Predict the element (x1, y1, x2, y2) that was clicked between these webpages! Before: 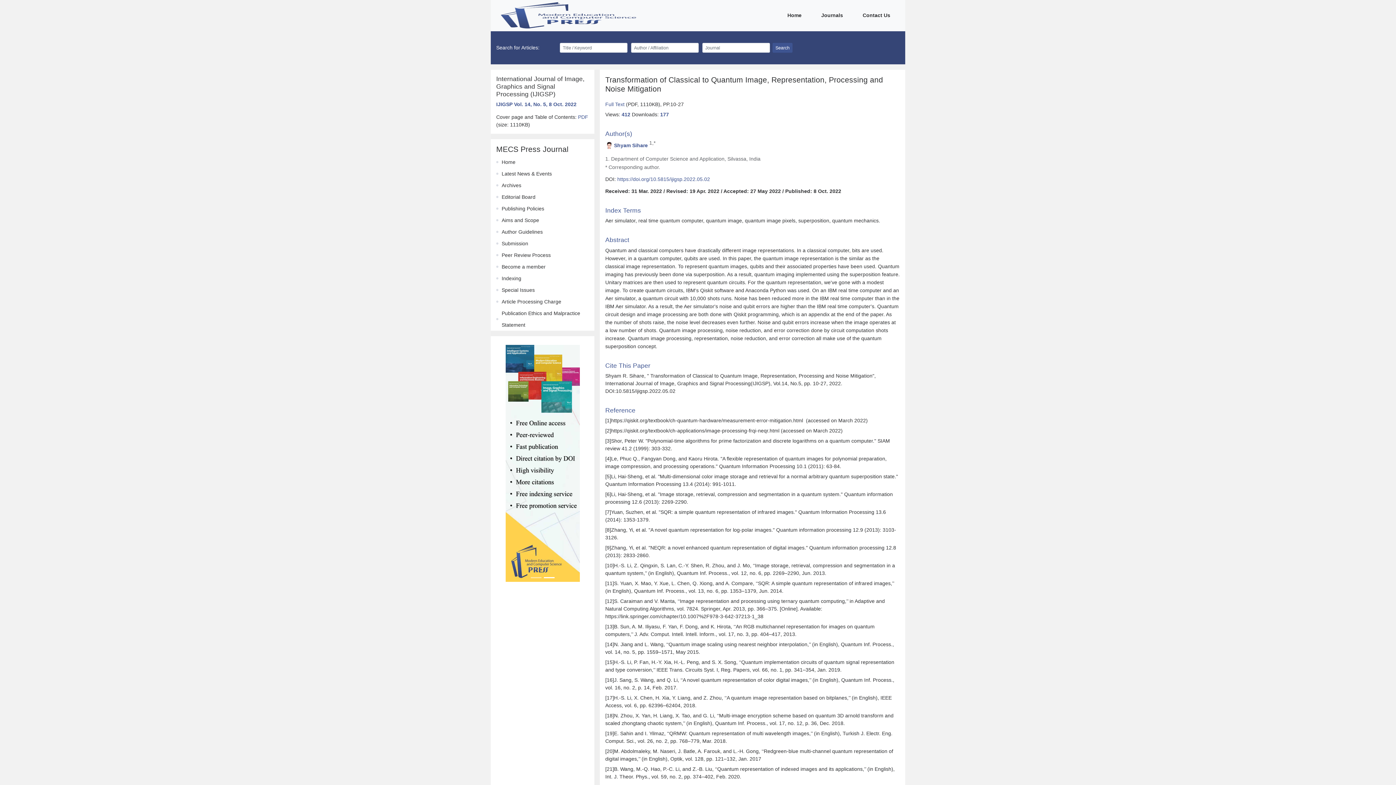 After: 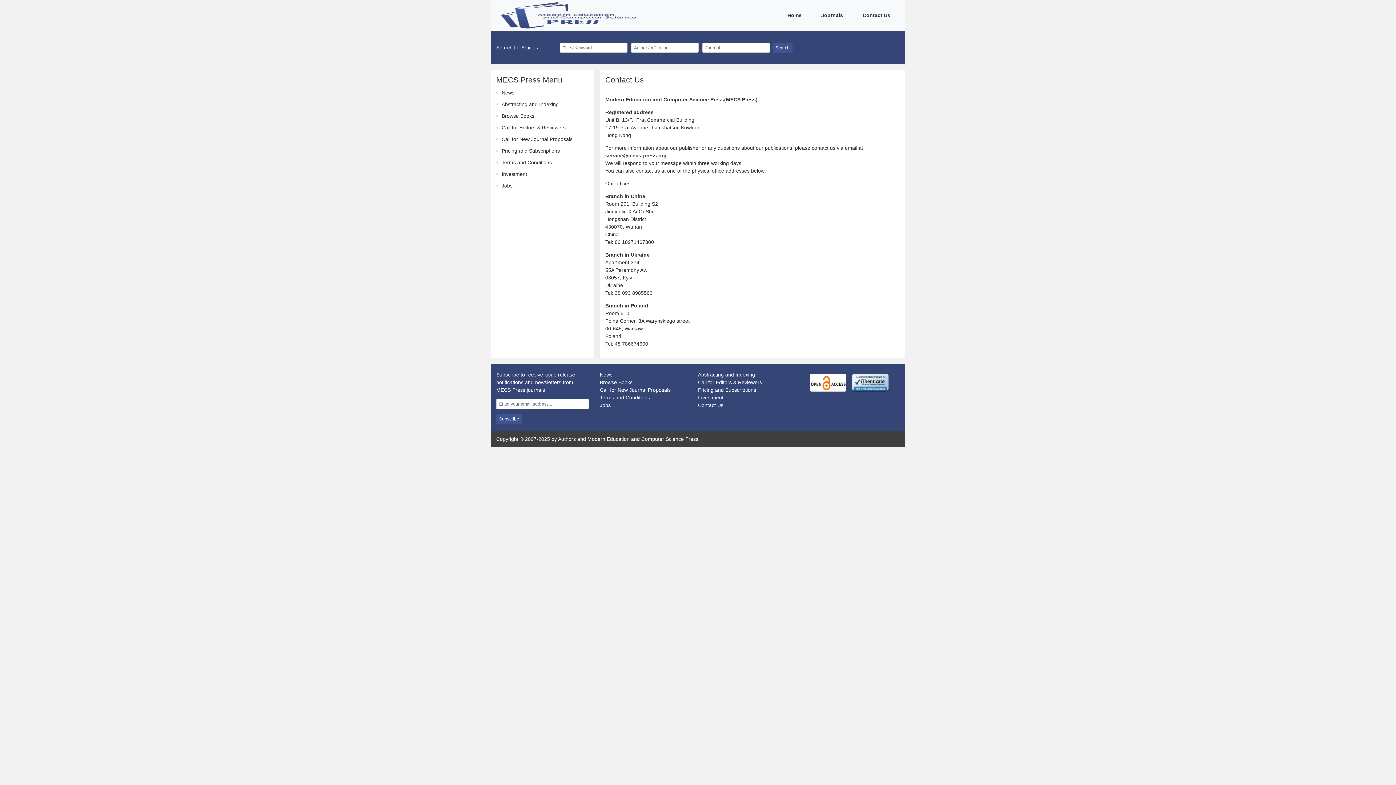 Action: label: Contact Us
(current) bbox: (860, 9, 893, 21)